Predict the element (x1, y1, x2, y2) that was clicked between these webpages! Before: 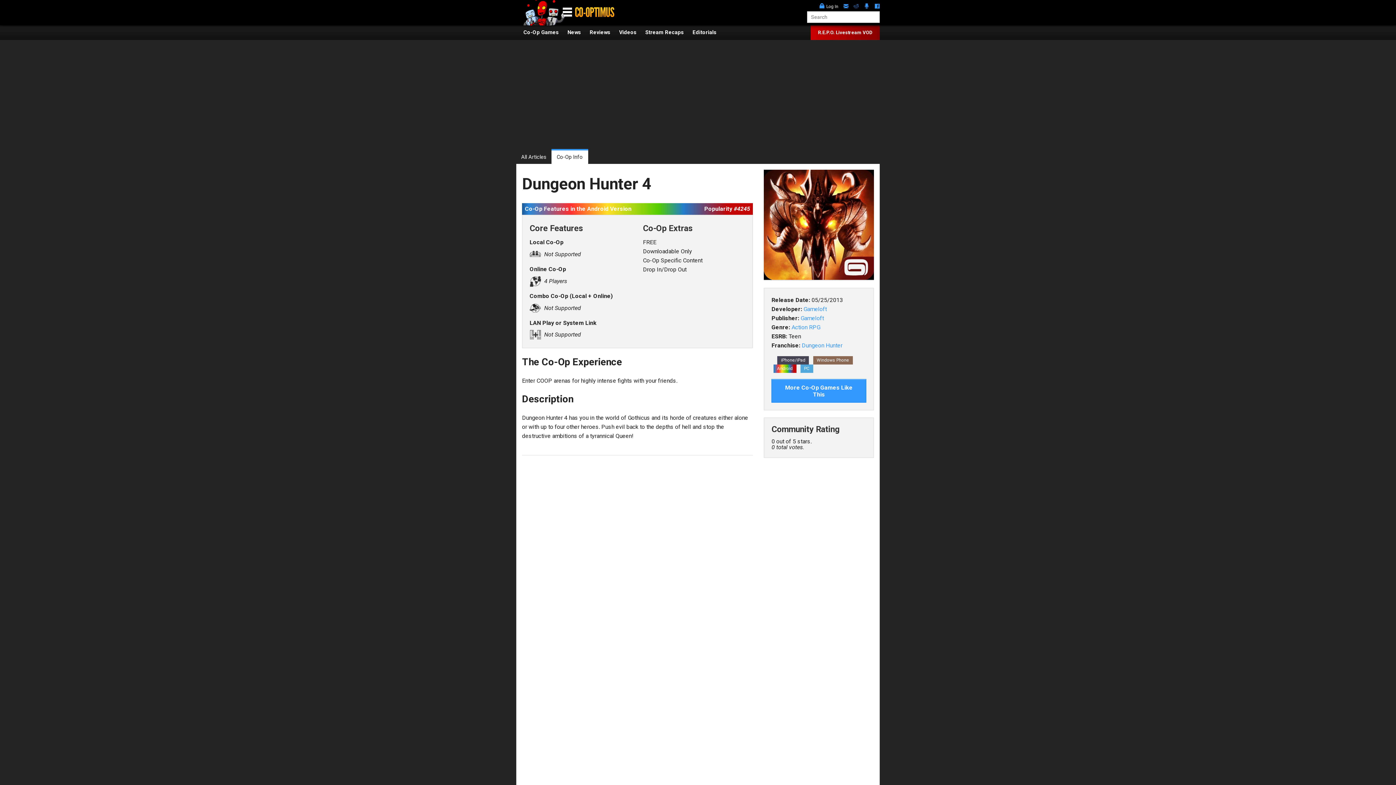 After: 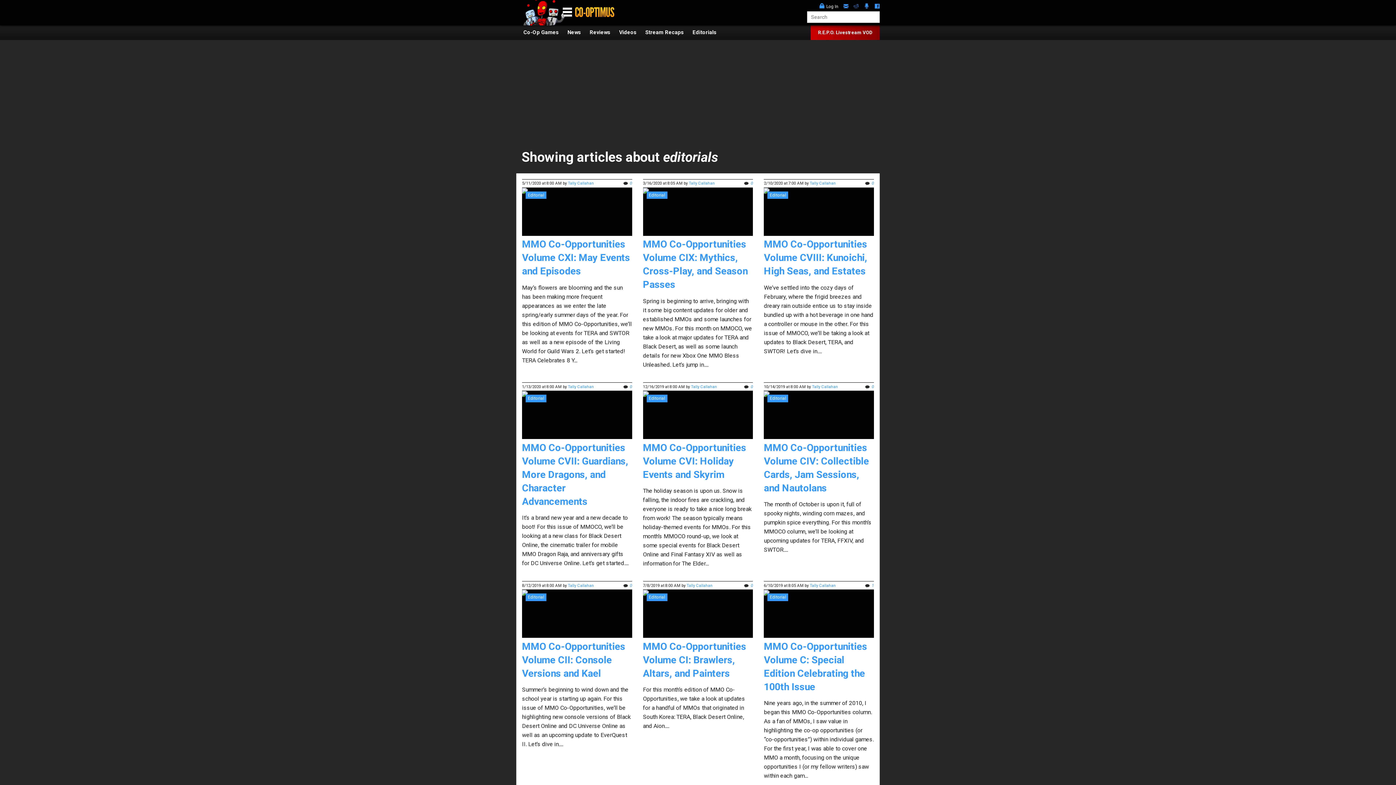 Action: bbox: (692, 28, 724, 36) label: Editorials